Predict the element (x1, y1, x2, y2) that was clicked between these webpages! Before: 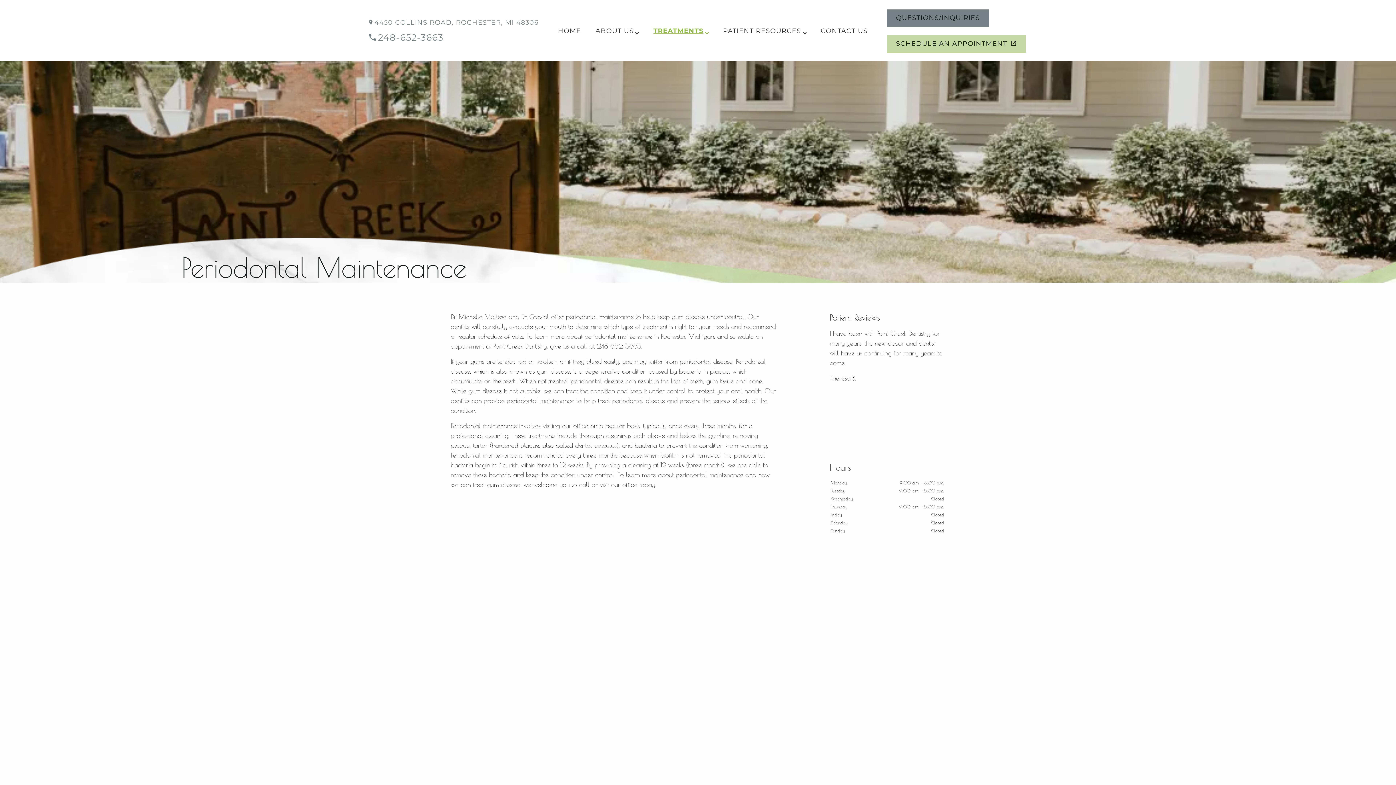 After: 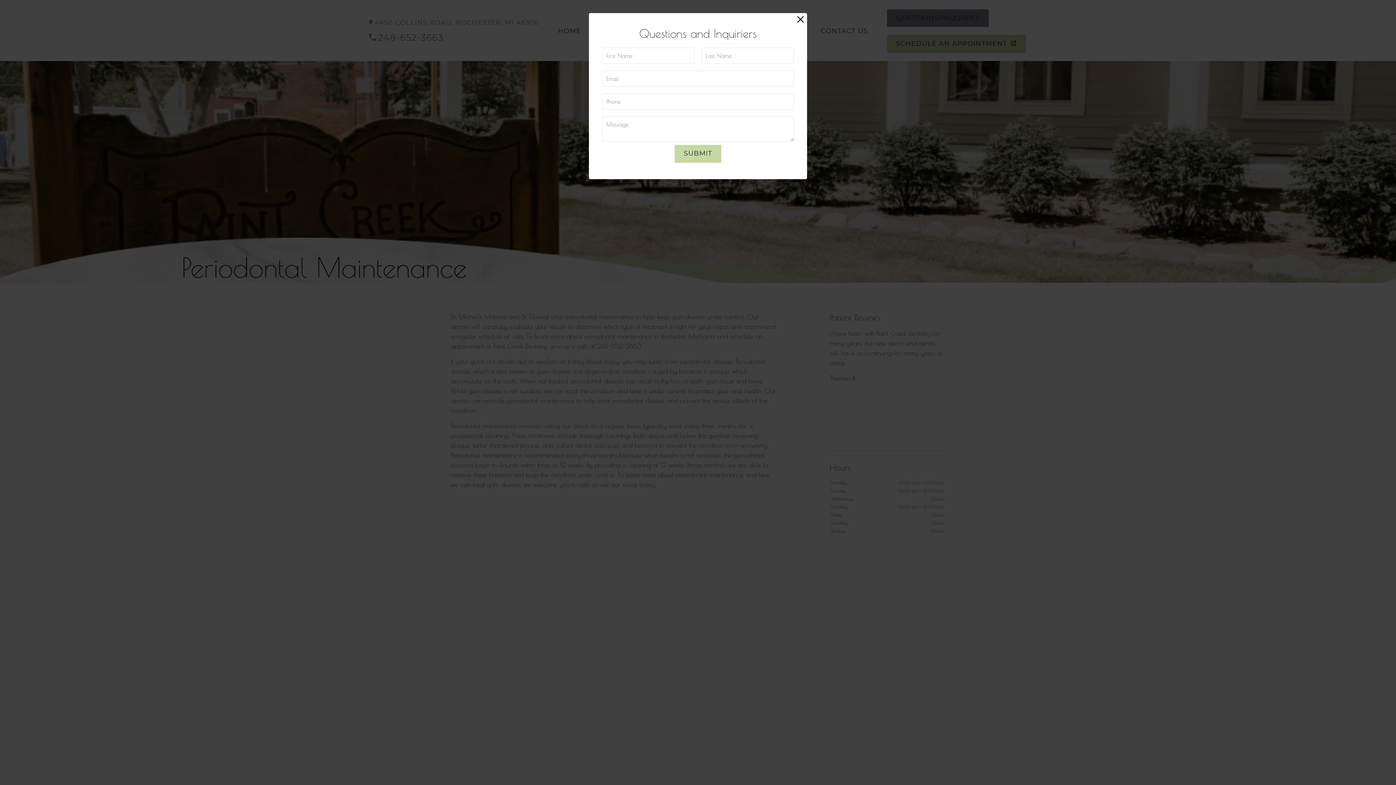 Action: bbox: (887, 9, 989, 27) label: QUESTIONS/INQUIRIES